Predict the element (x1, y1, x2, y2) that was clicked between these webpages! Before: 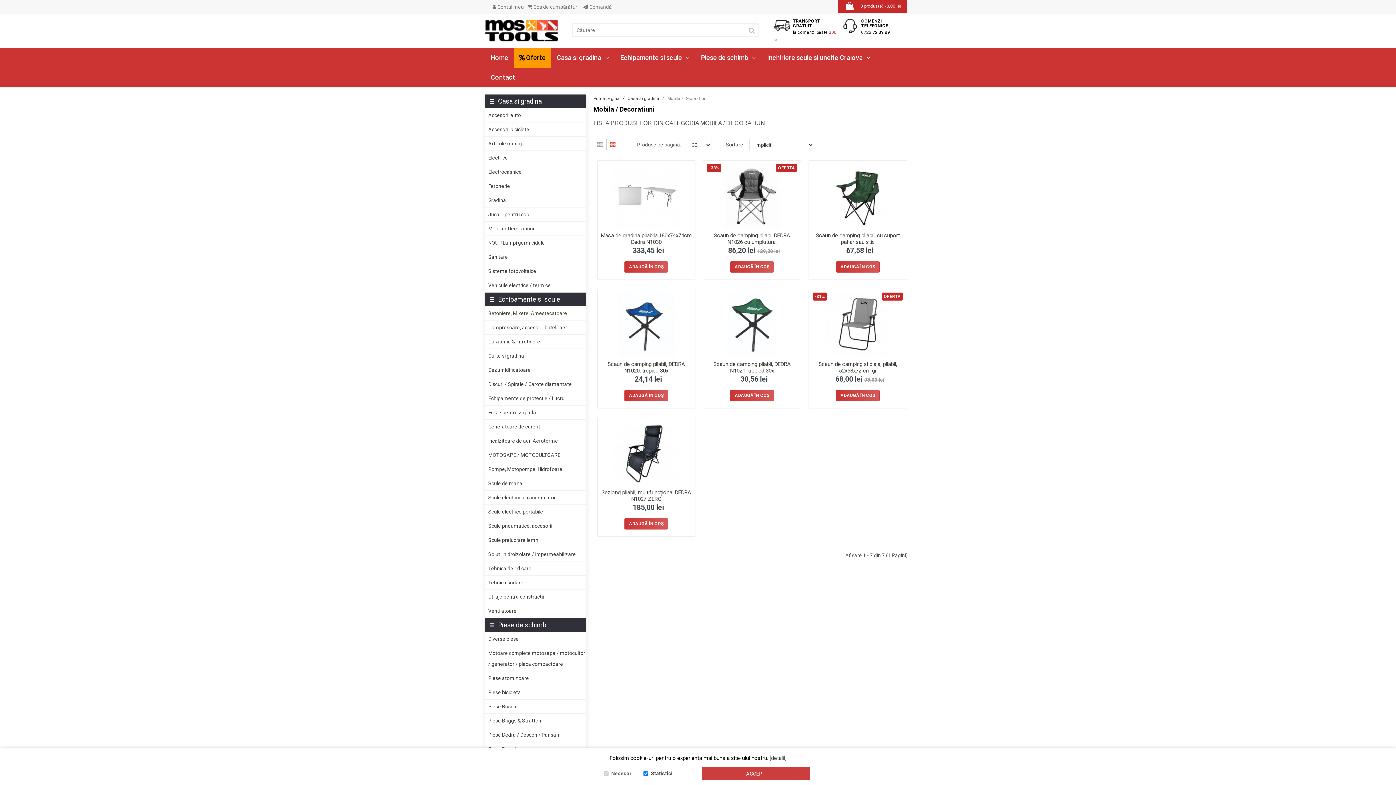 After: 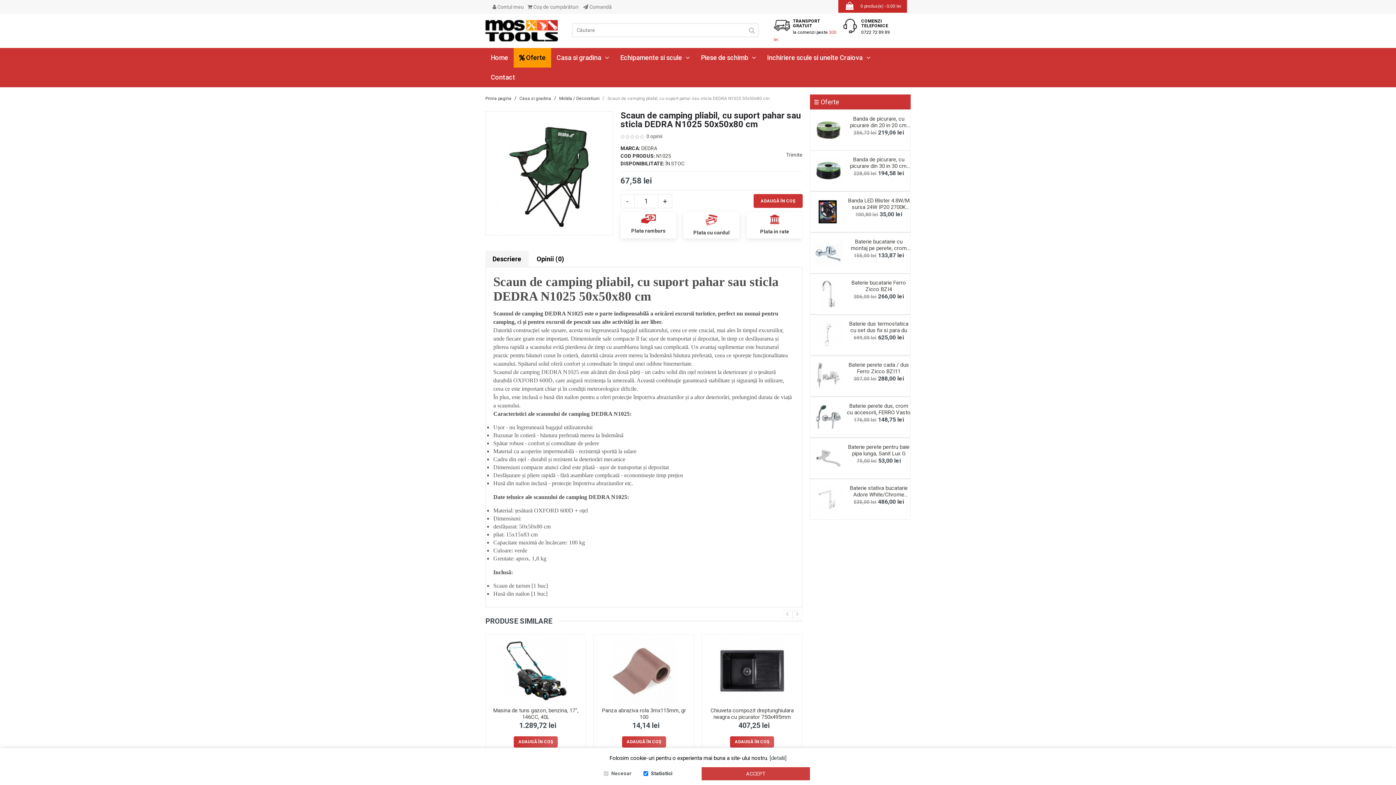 Action: bbox: (816, 232, 900, 245) label: Scaun de camping pliabil, cu suport pahar sau stic